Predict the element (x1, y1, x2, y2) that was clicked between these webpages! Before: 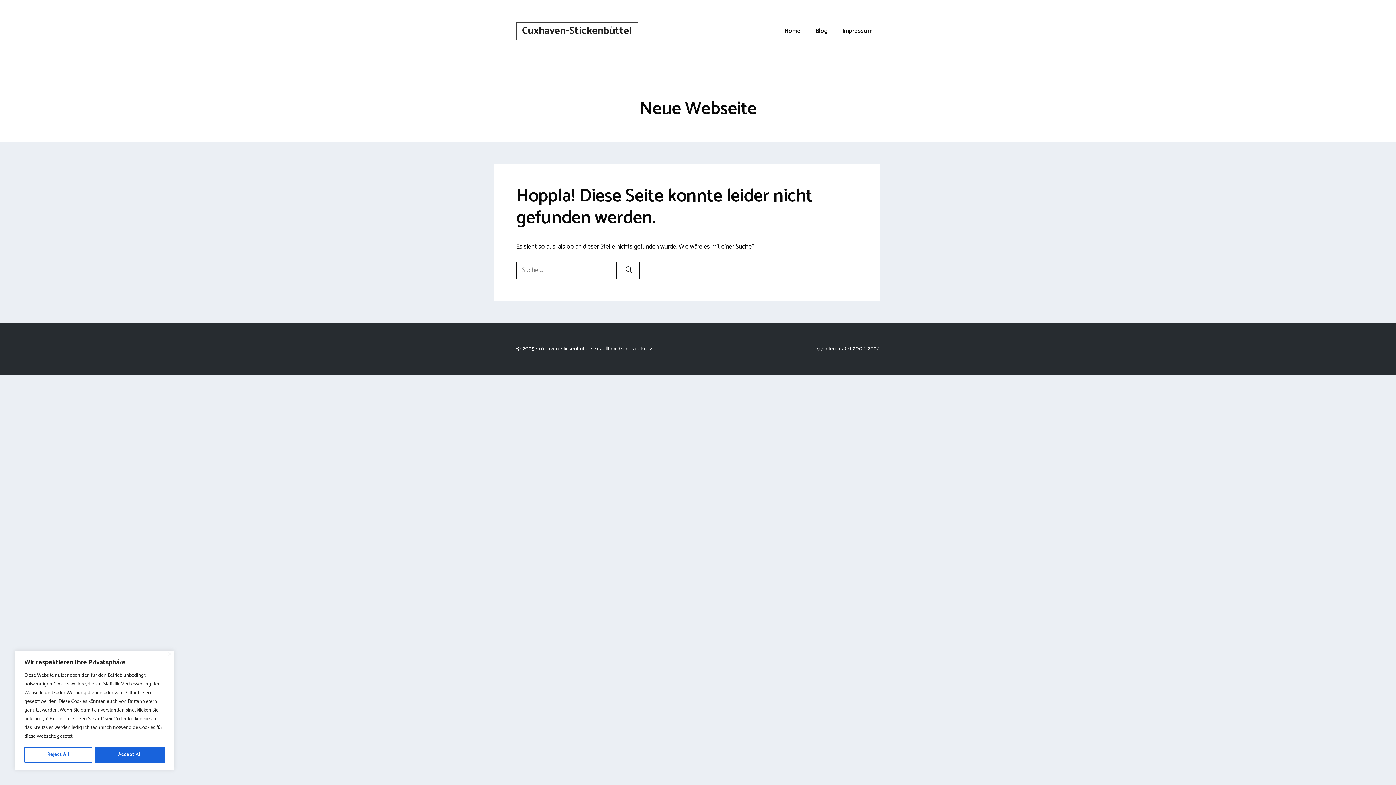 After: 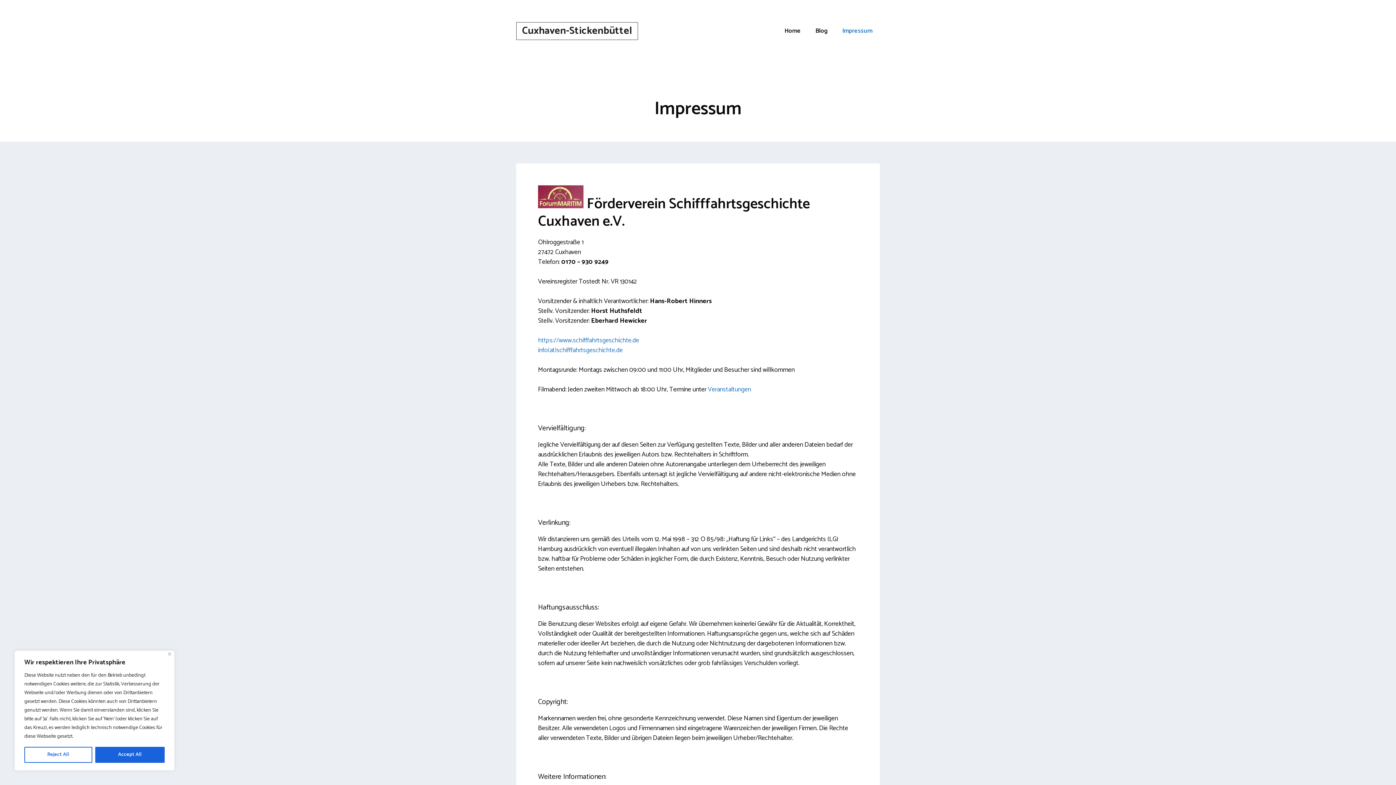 Action: bbox: (835, 21, 880, 40) label: Impressum